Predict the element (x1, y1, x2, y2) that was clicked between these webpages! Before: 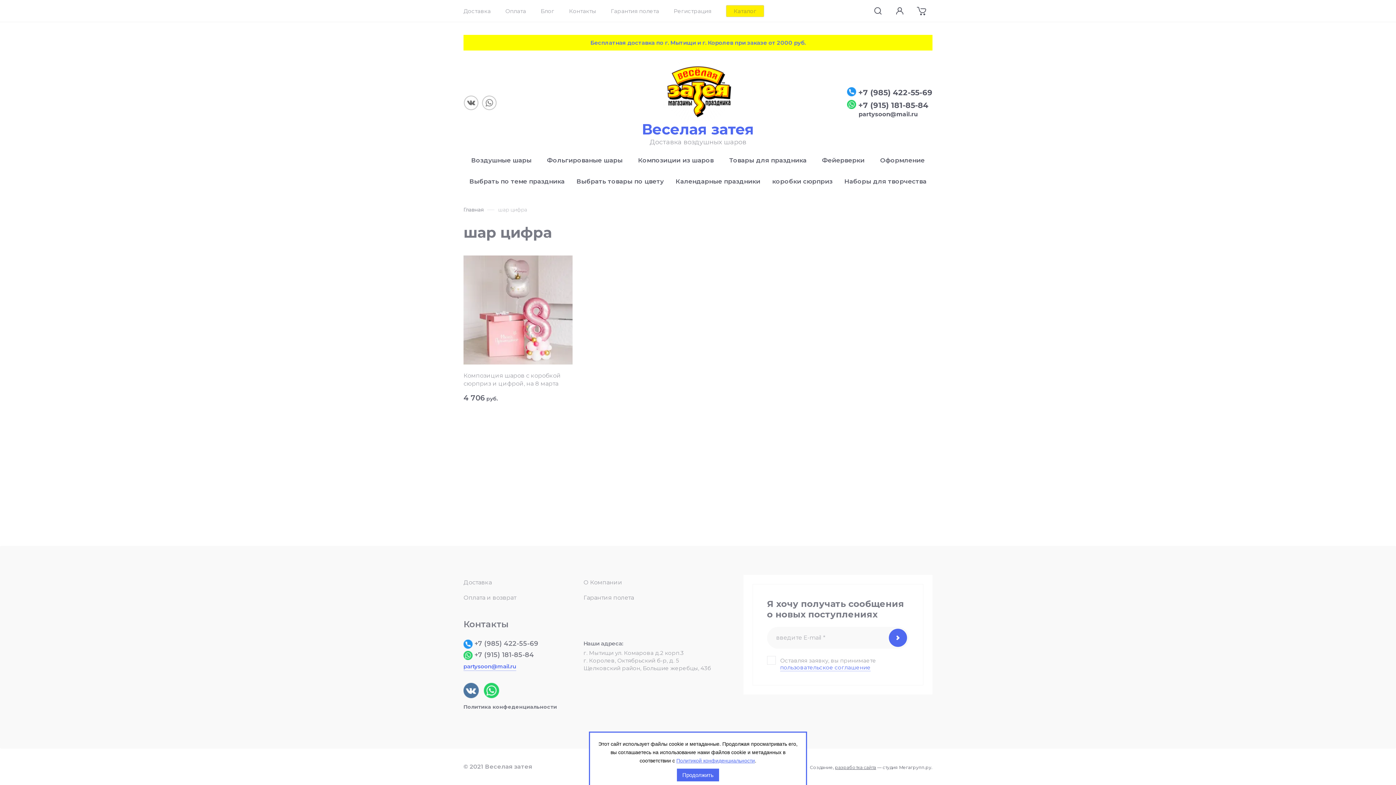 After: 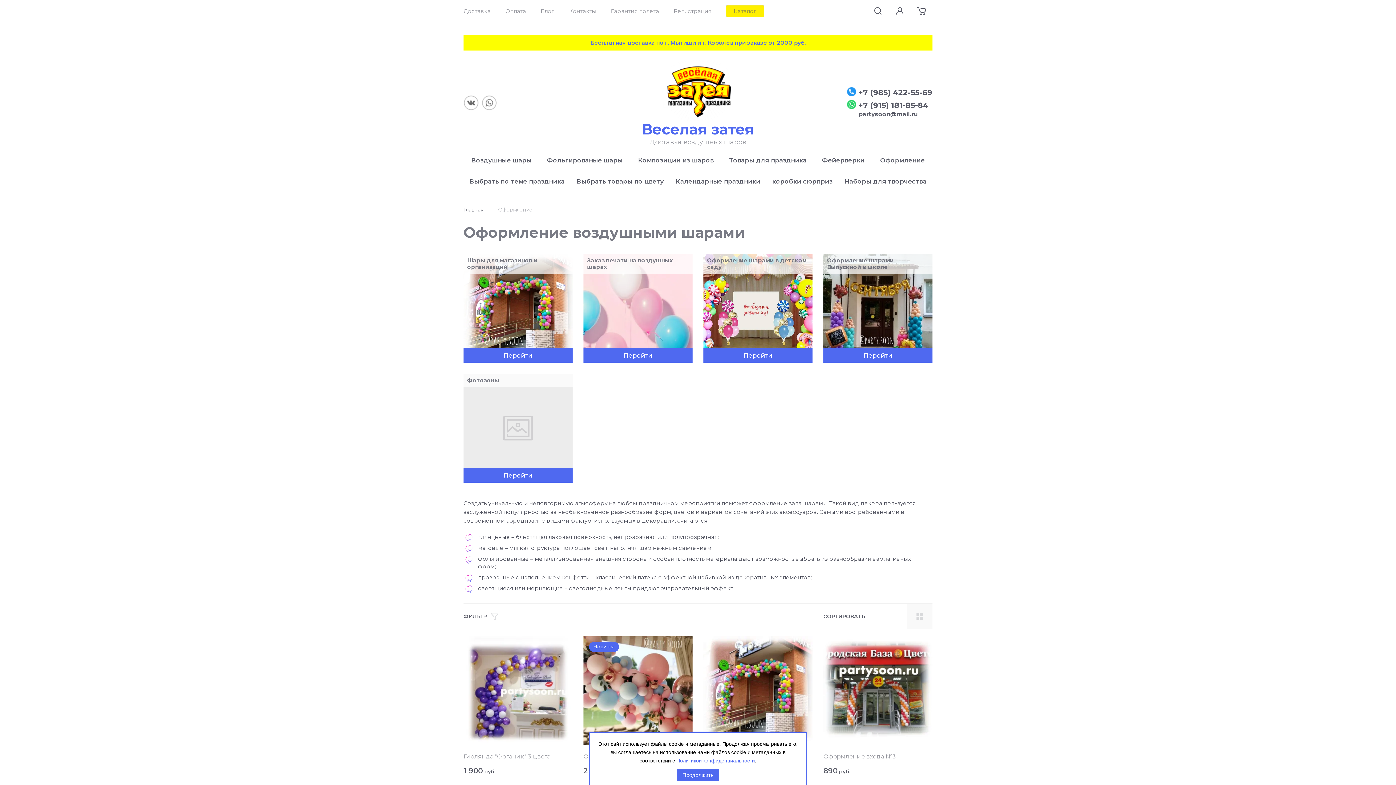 Action: label: Оформление bbox: (880, 149, 925, 168)